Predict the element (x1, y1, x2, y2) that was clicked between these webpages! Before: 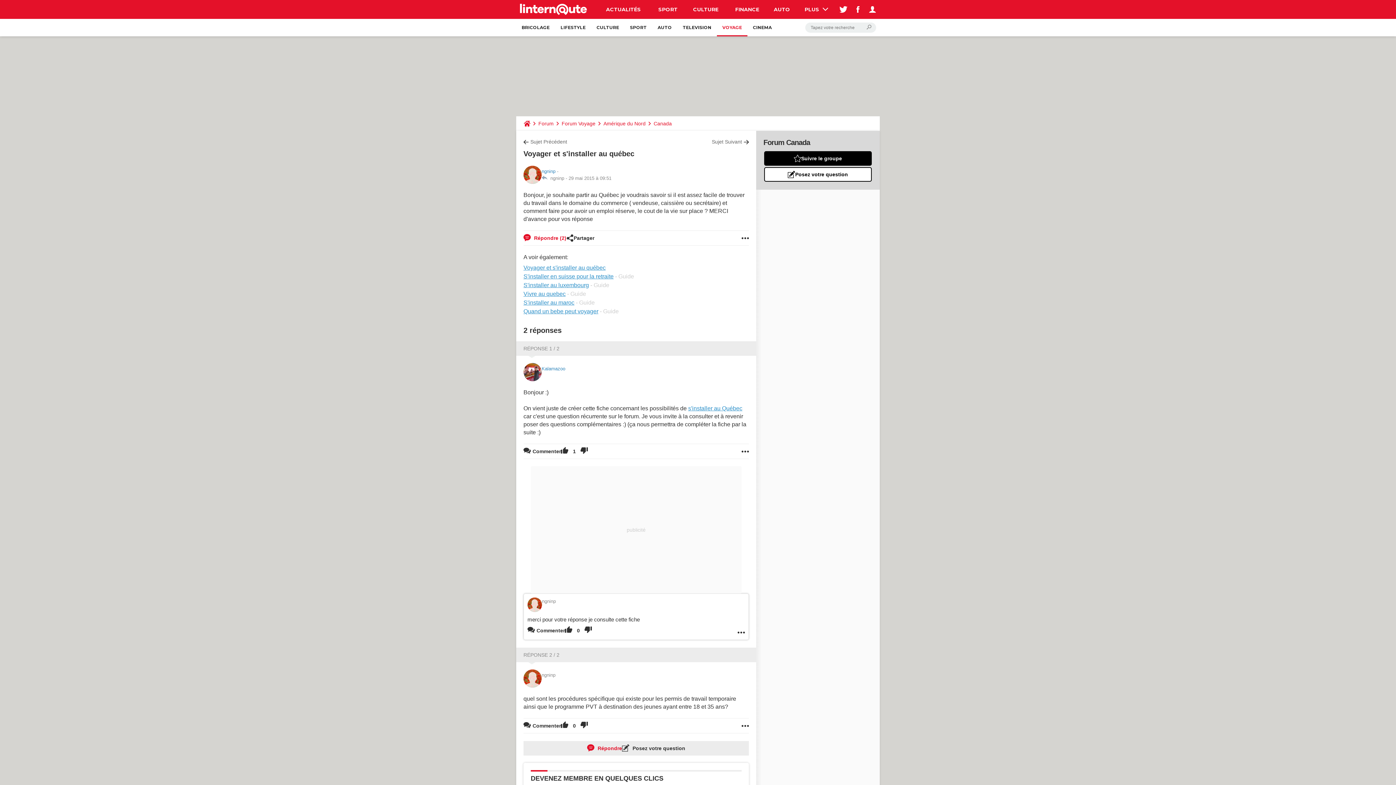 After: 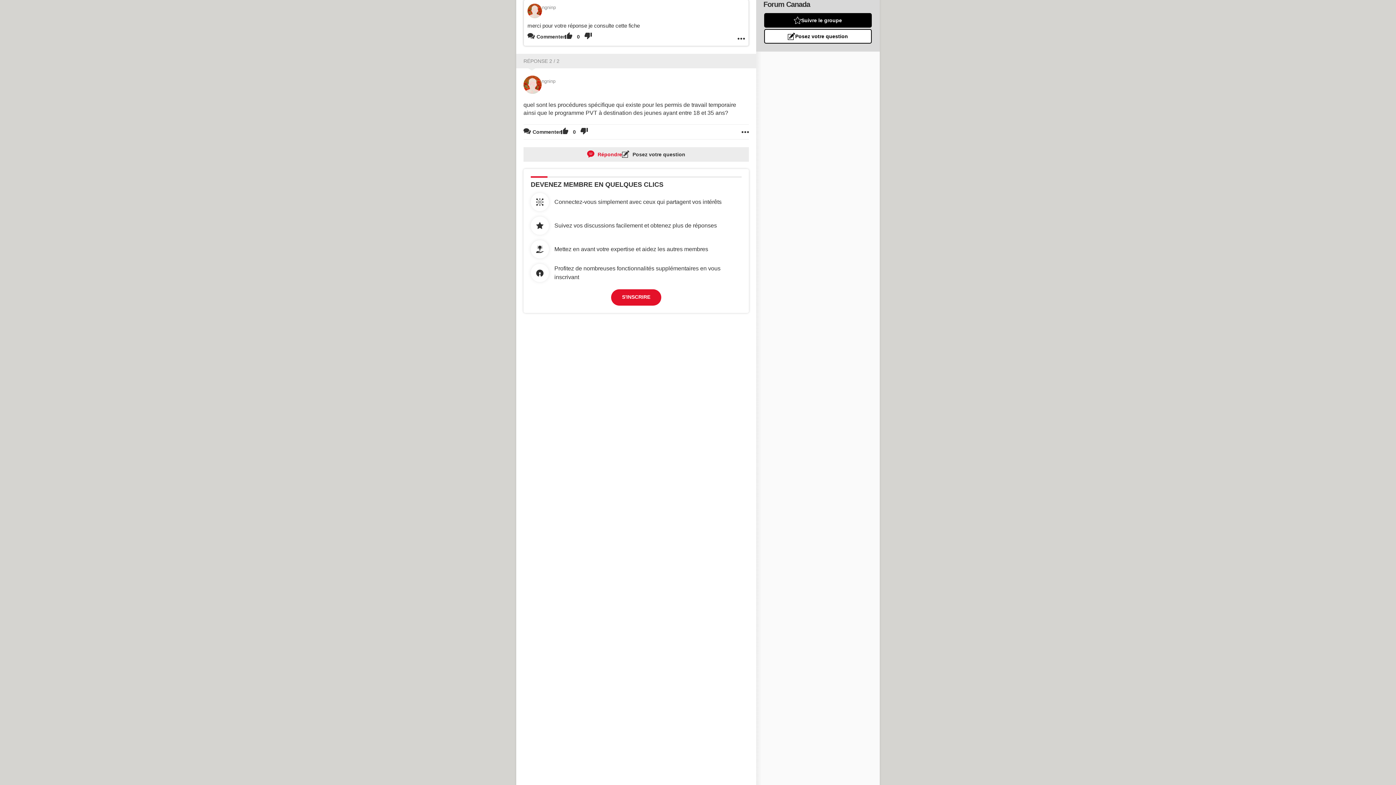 Action: bbox: (542, 605, 543, 612) label:  